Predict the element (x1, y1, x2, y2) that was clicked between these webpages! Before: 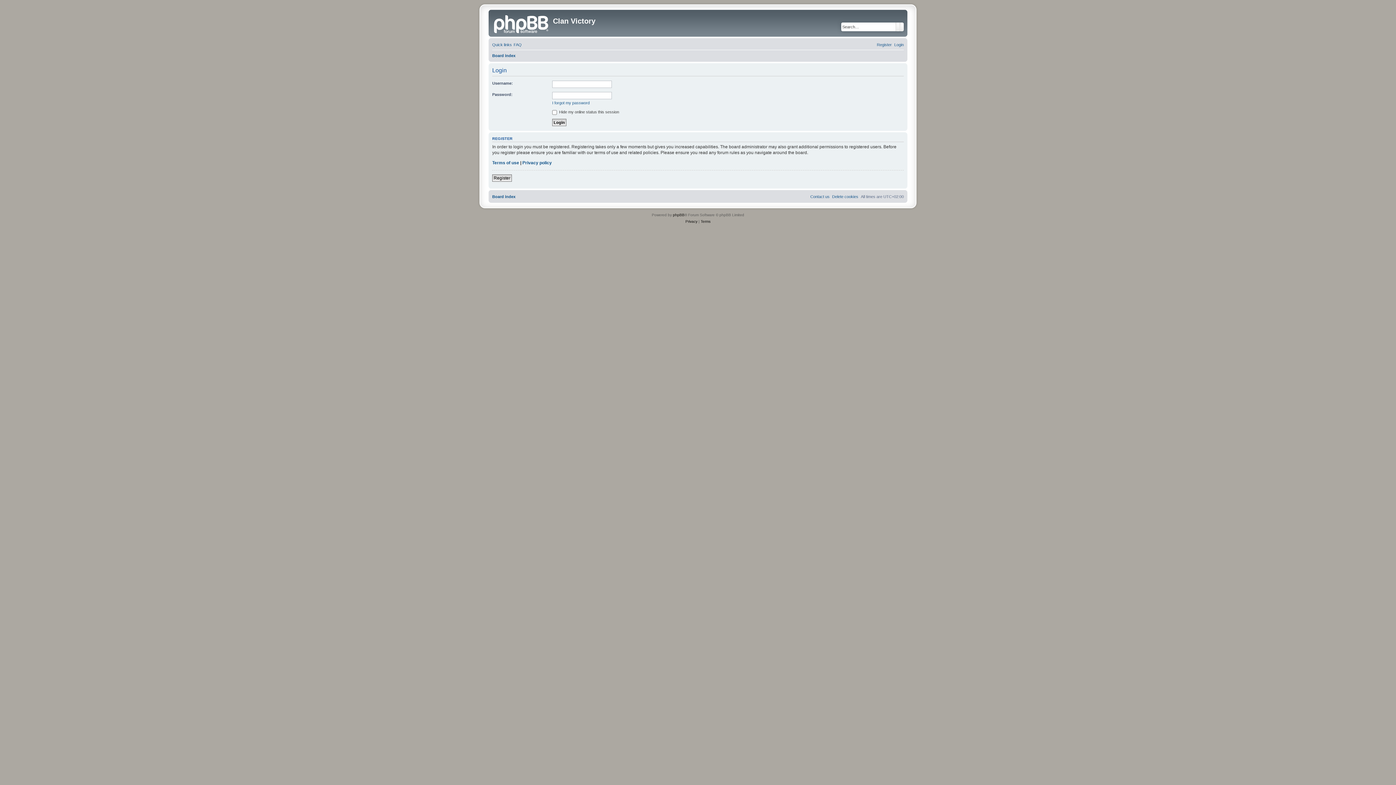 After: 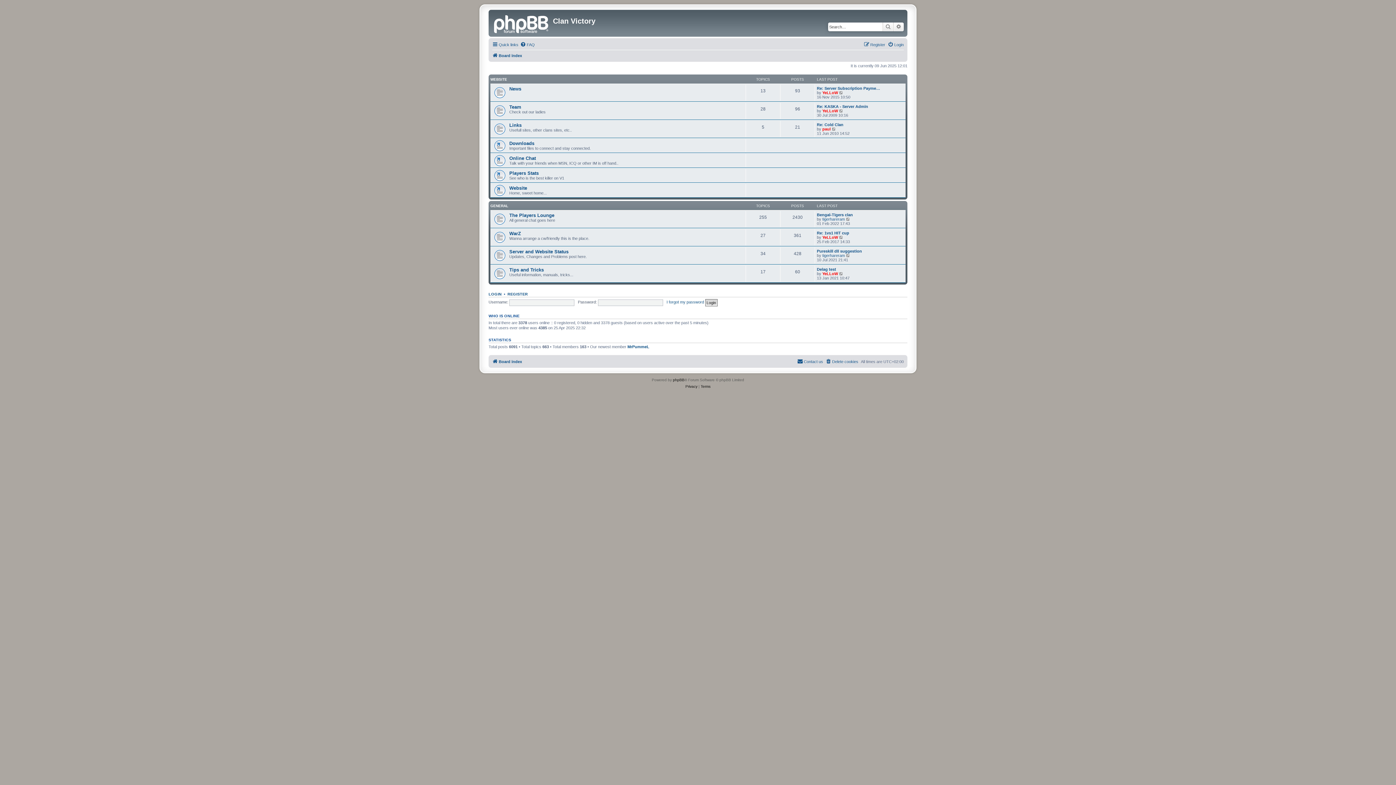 Action: label: Board index bbox: (492, 192, 515, 201)